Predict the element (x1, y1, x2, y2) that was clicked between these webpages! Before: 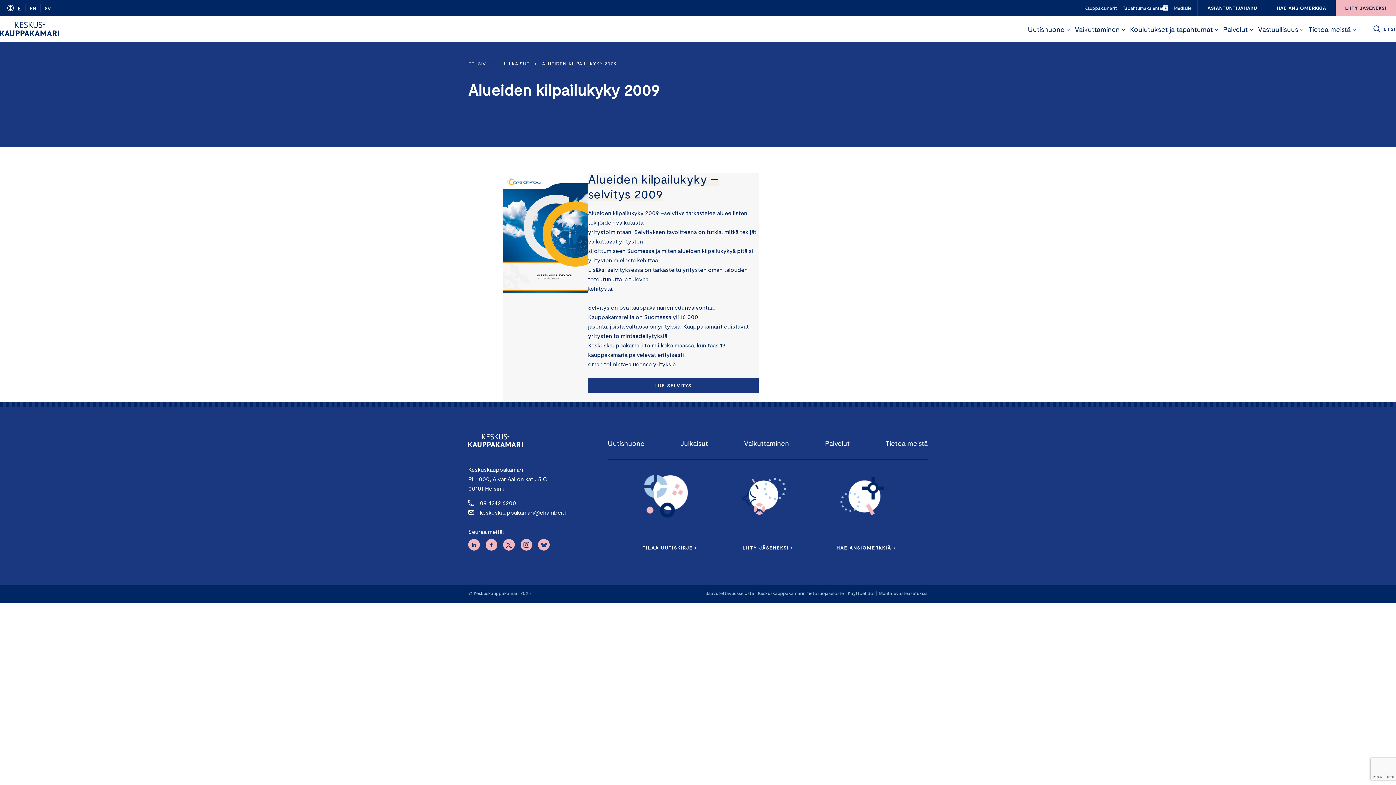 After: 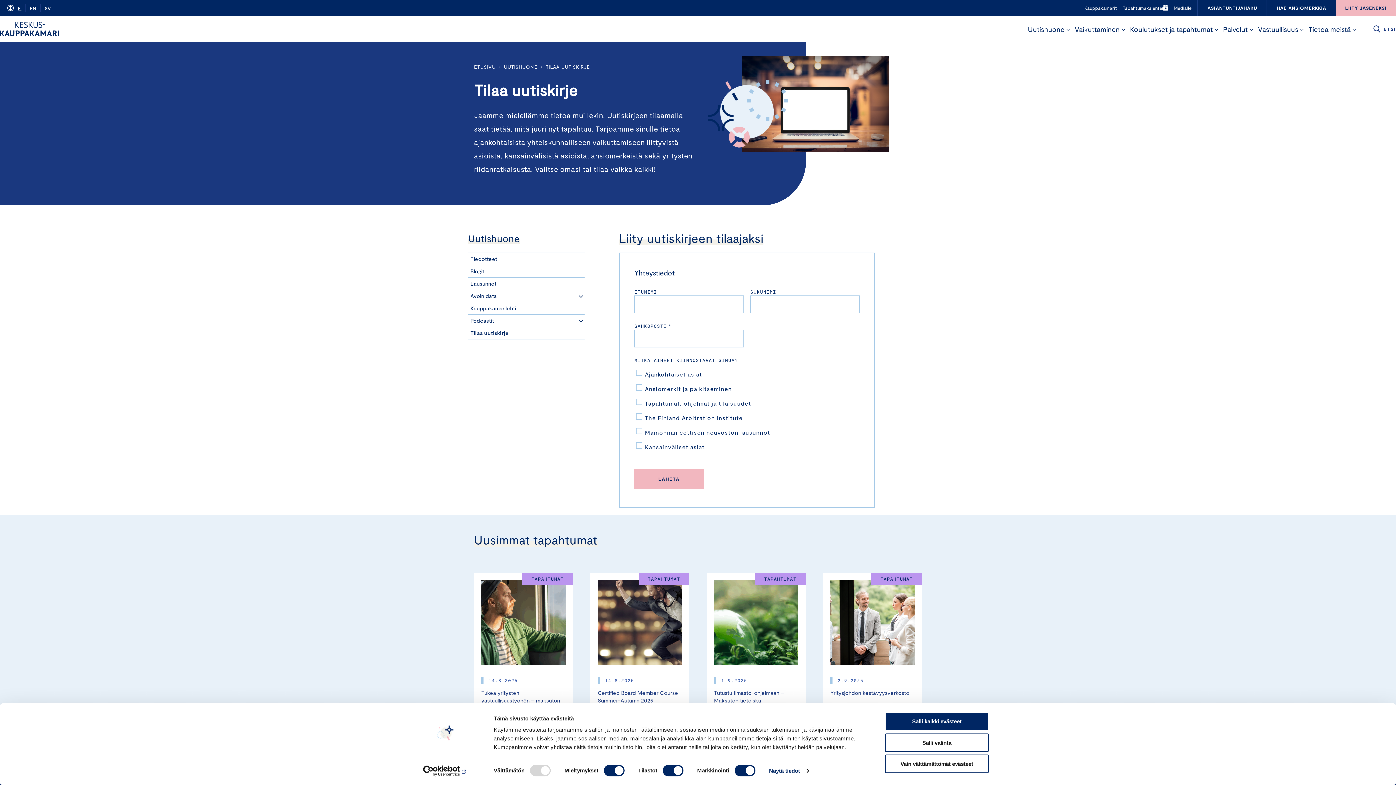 Action: bbox: (644, 474, 687, 518)